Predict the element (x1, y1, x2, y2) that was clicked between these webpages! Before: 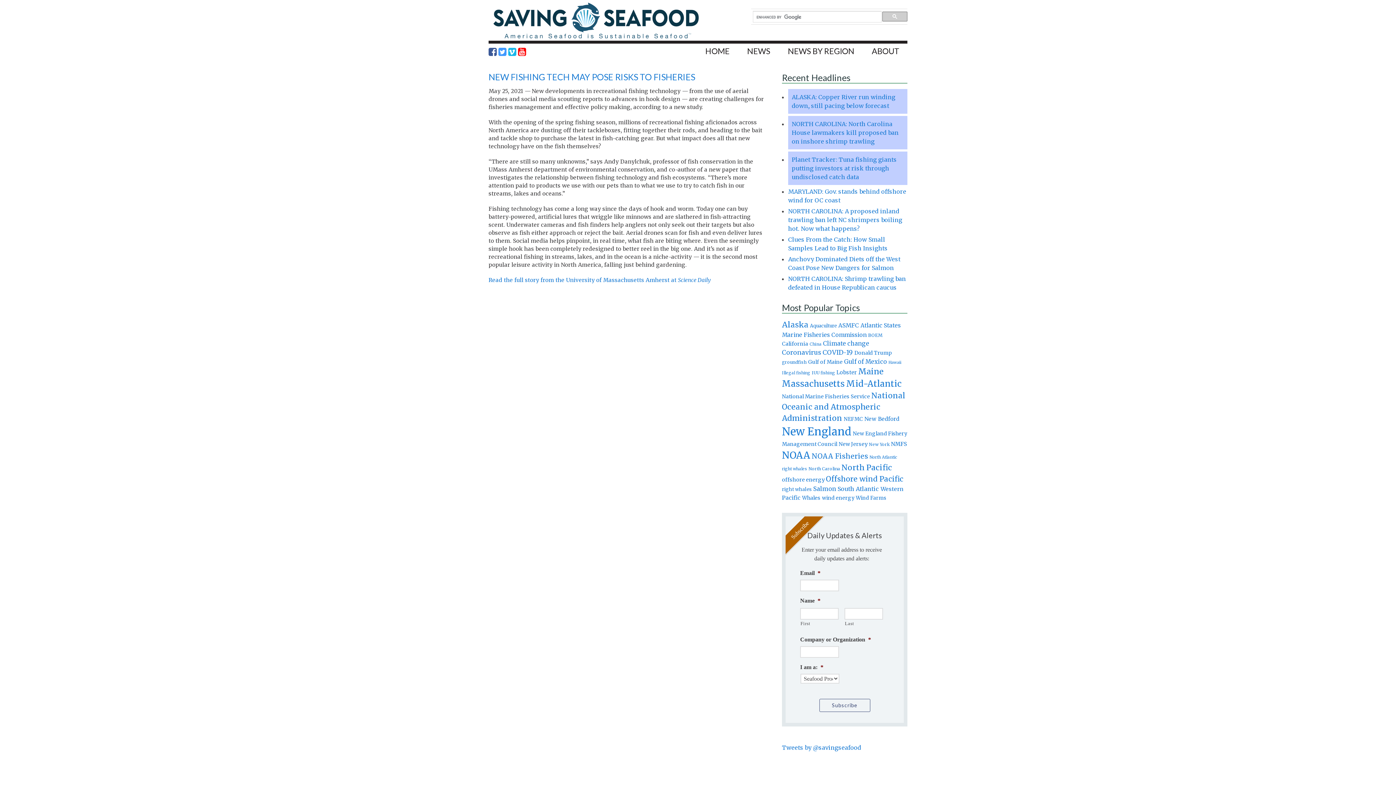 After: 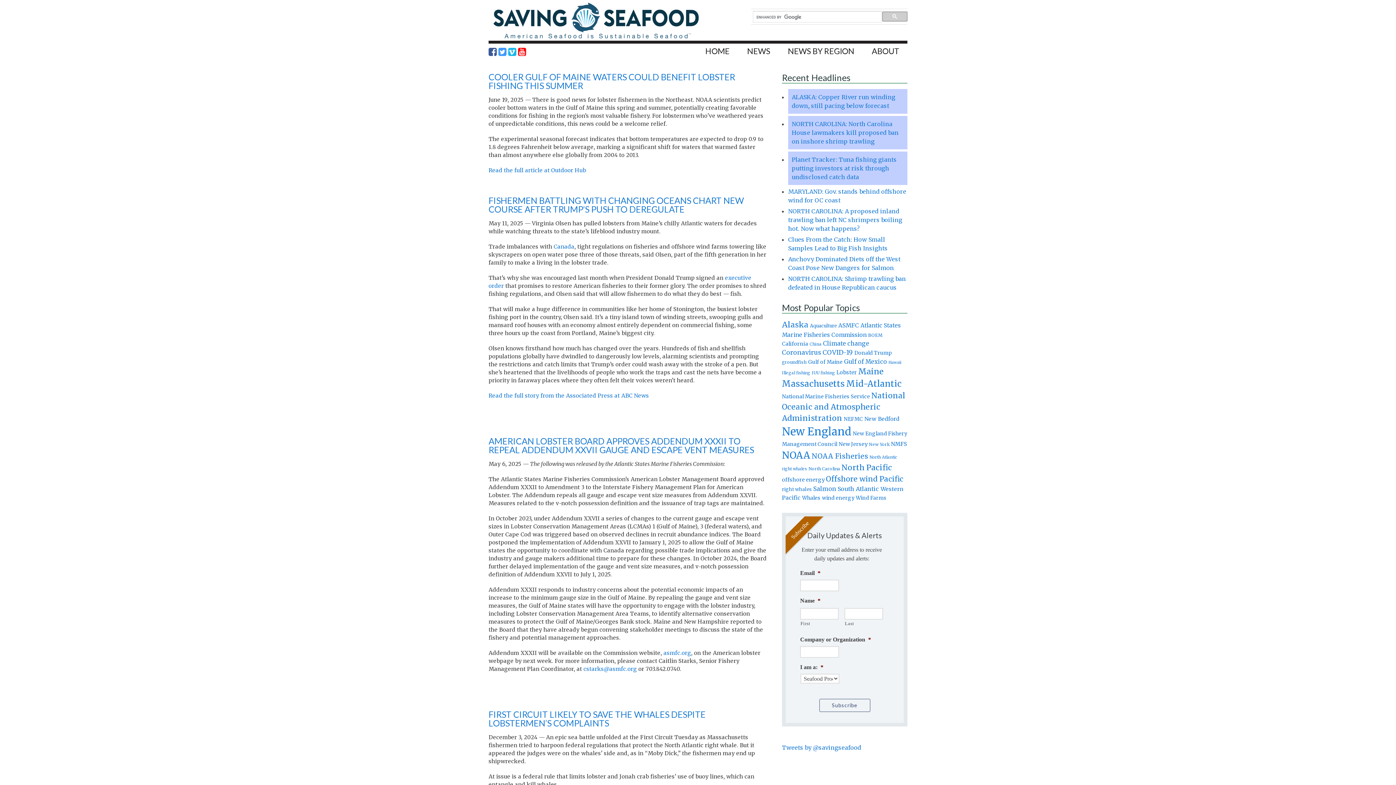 Action: bbox: (836, 369, 857, 376) label: Lobster (1,047 items)